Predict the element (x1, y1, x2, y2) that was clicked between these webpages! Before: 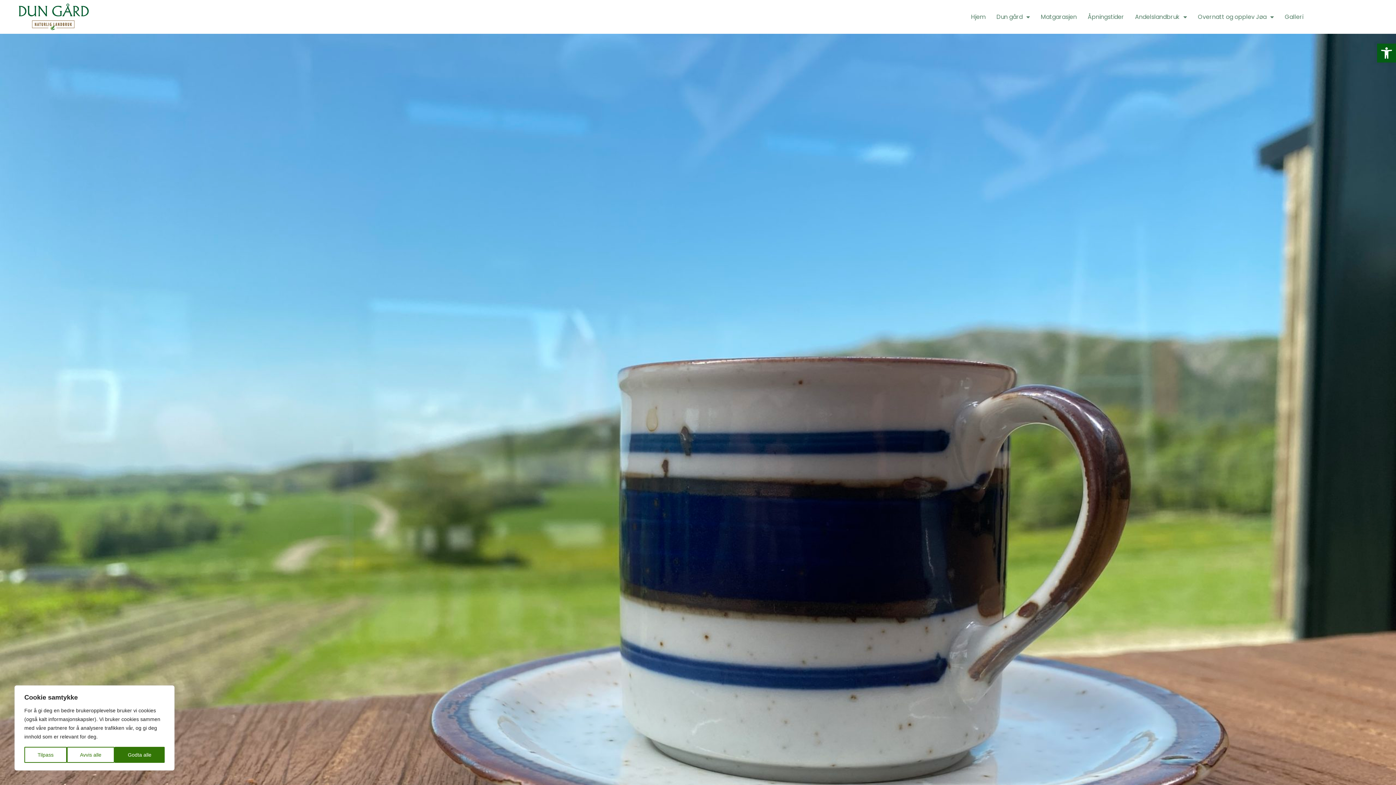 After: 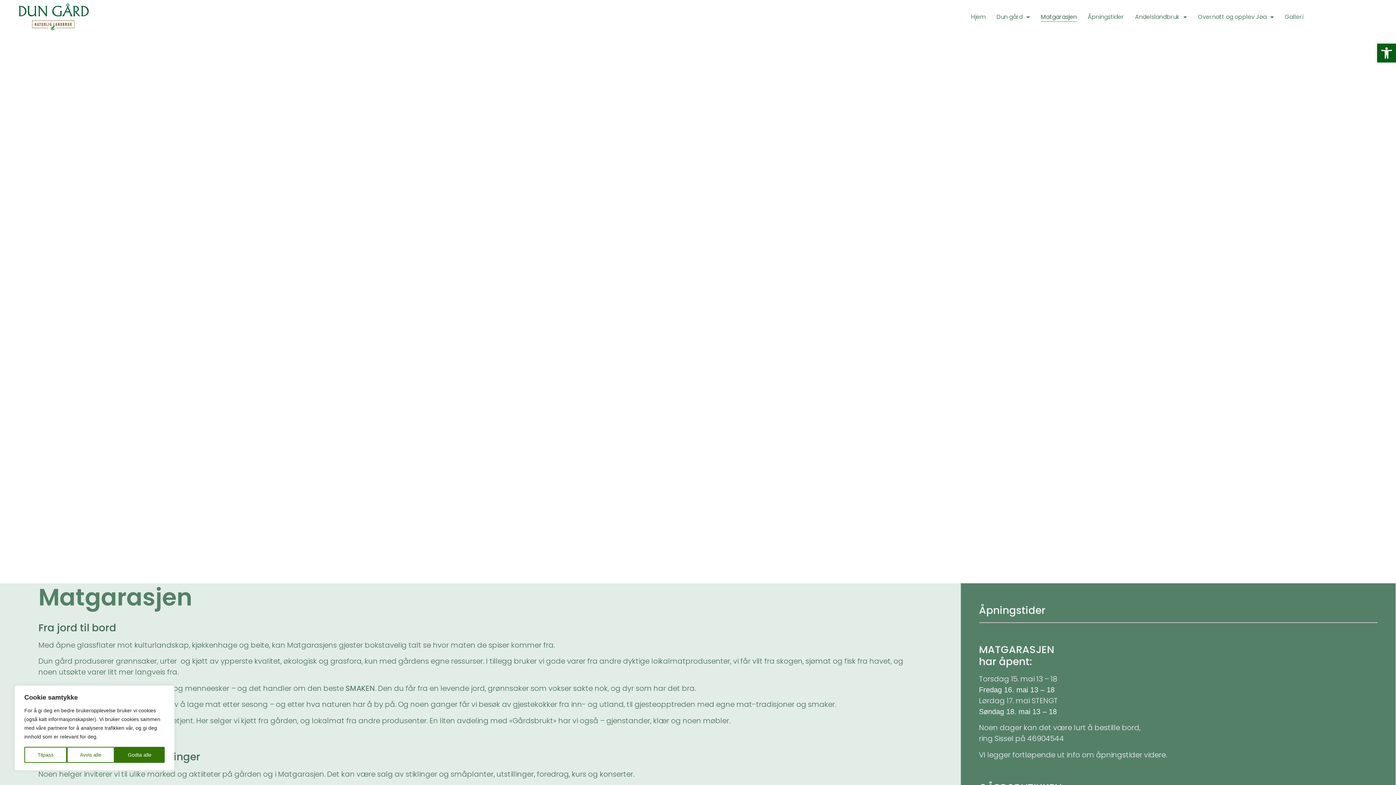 Action: label: Åpningstider bbox: (1088, 12, 1124, 21)